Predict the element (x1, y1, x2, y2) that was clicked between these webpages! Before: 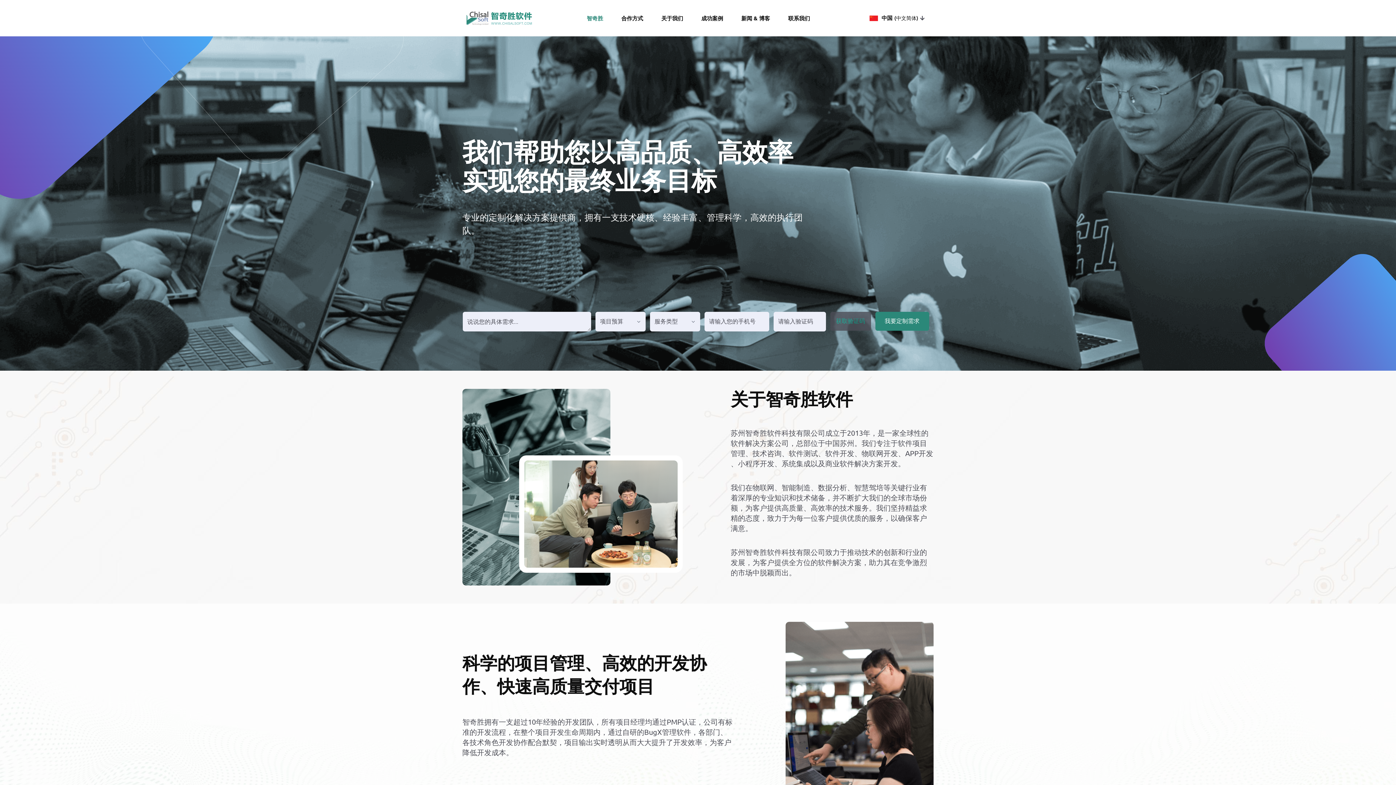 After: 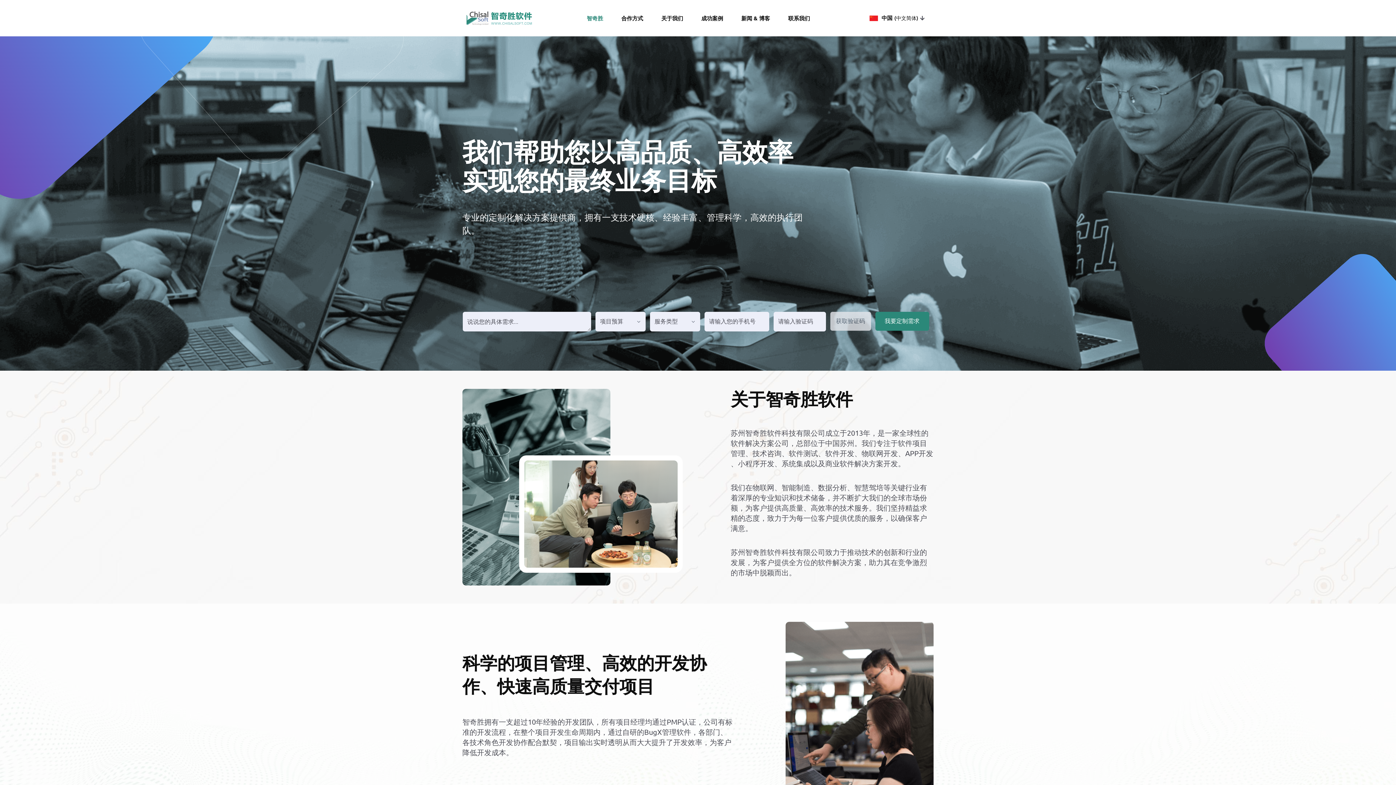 Action: label: 获取验证码 bbox: (830, 312, 871, 330)